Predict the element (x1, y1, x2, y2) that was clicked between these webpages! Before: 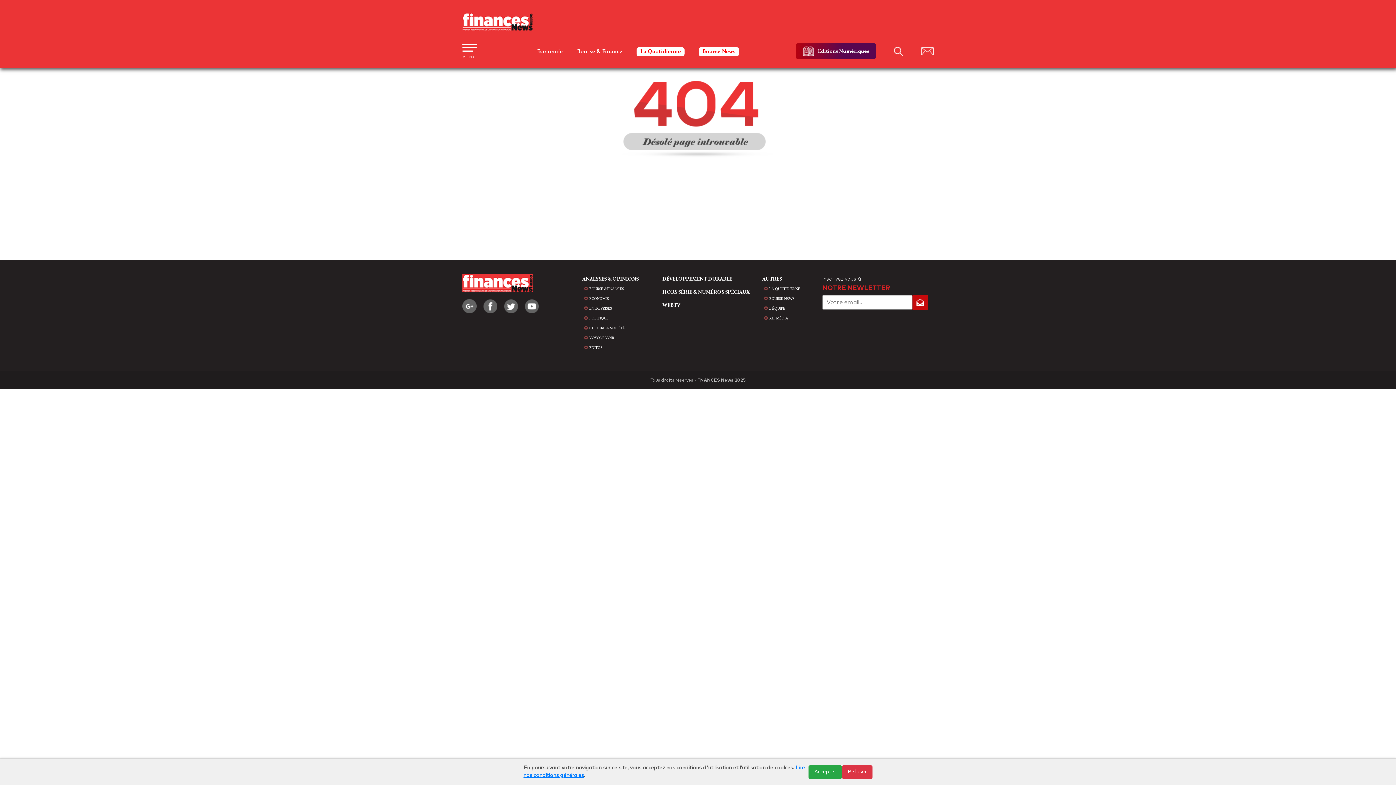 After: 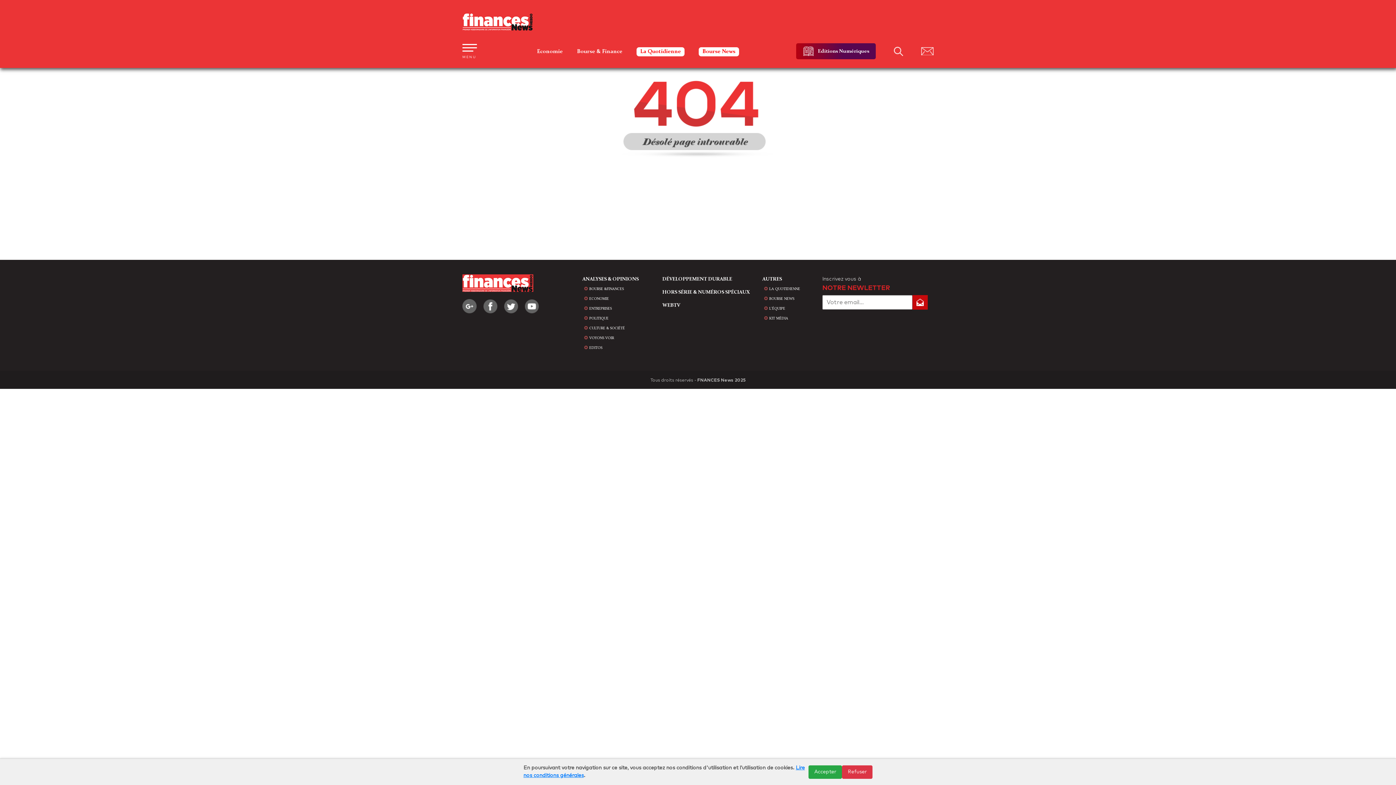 Action: bbox: (483, 303, 497, 308)